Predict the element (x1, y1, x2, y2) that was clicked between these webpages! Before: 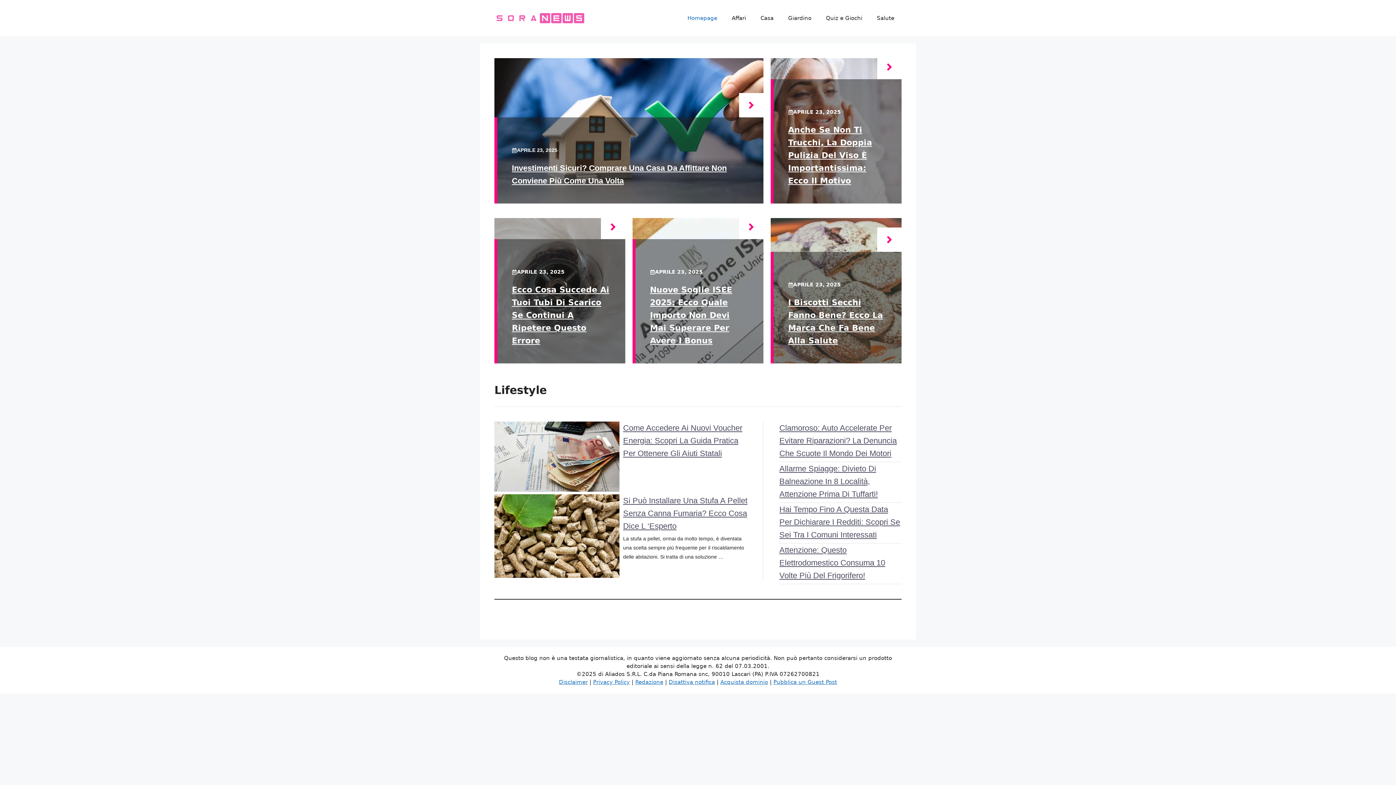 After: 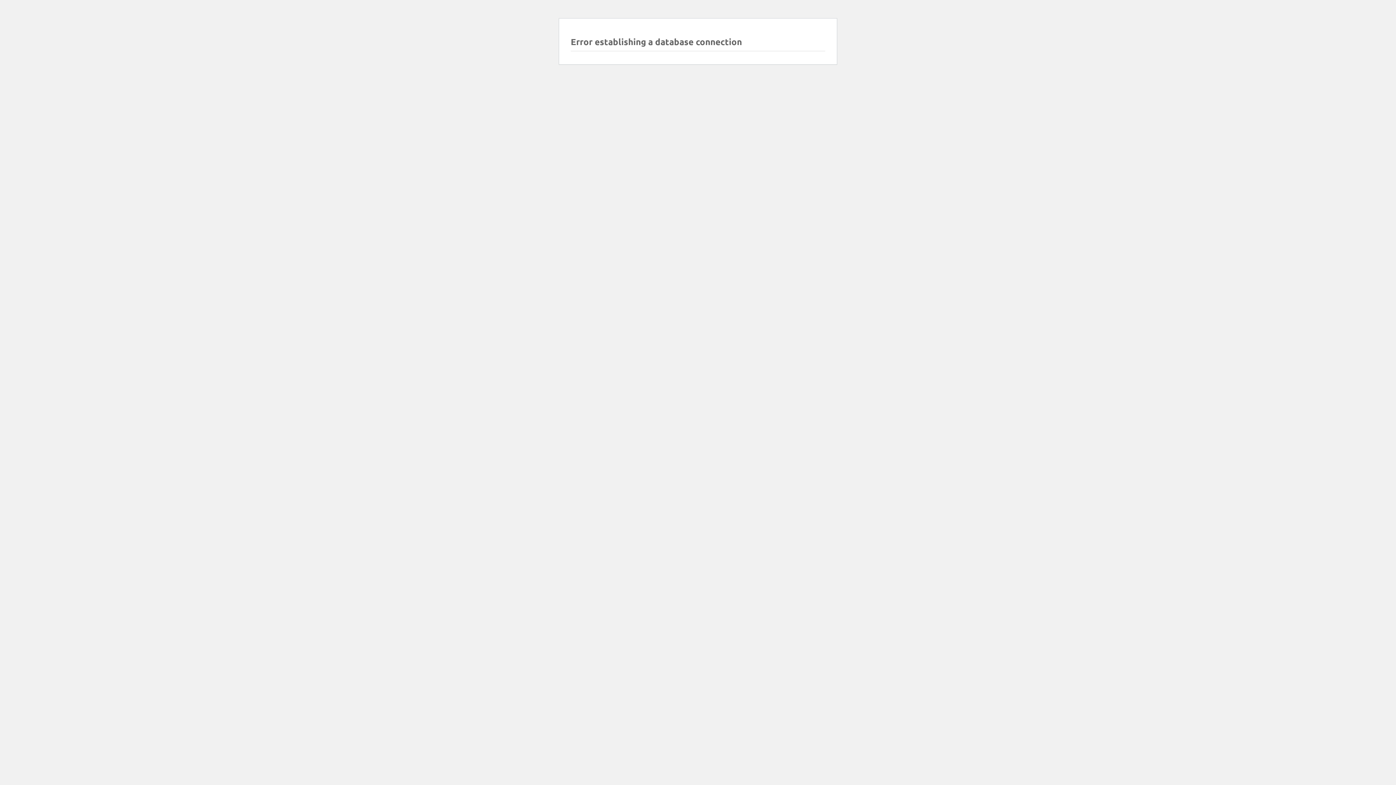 Action: label: Nuove Soglie ISEE 2025: Ecco Quale Importo Non Devi Mai Superare Per Avere I Bonus bbox: (650, 285, 732, 345)